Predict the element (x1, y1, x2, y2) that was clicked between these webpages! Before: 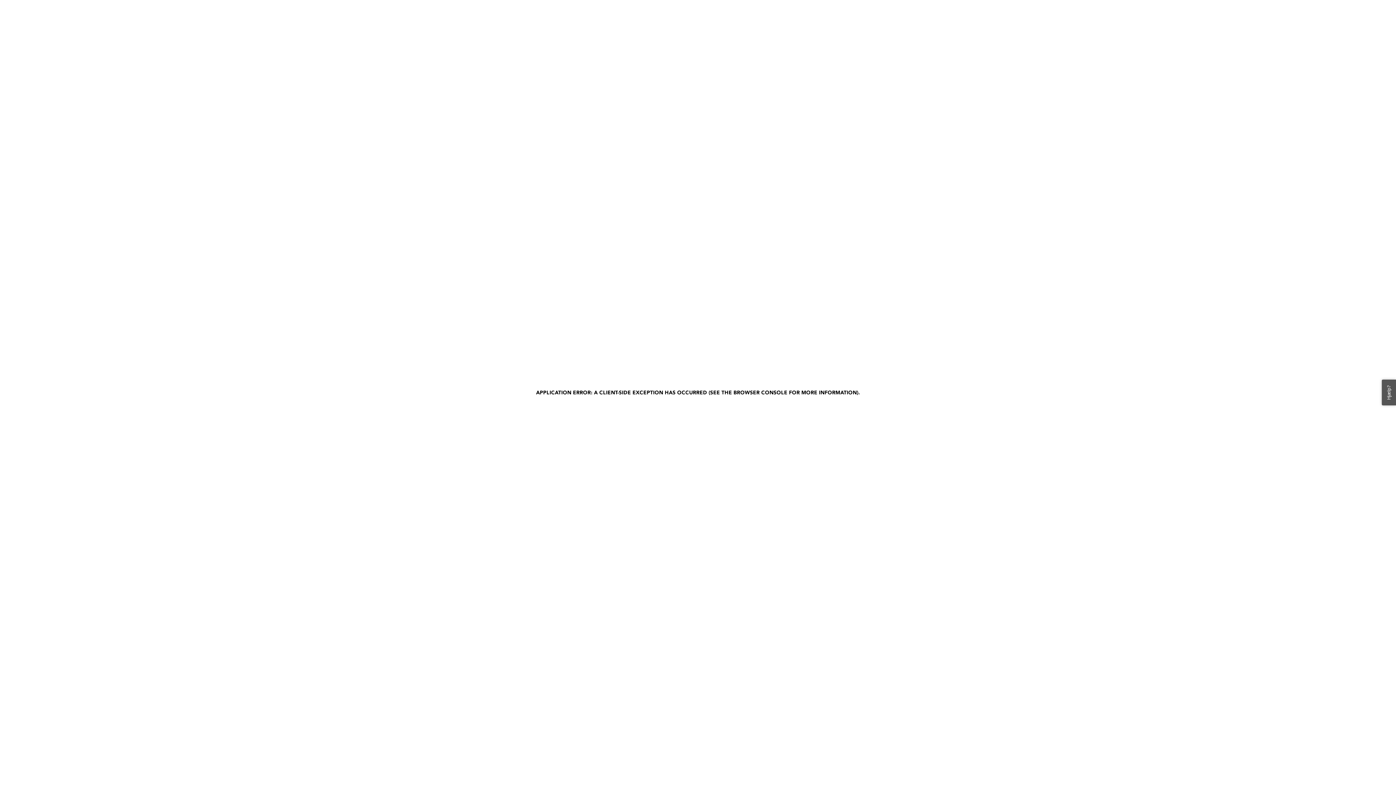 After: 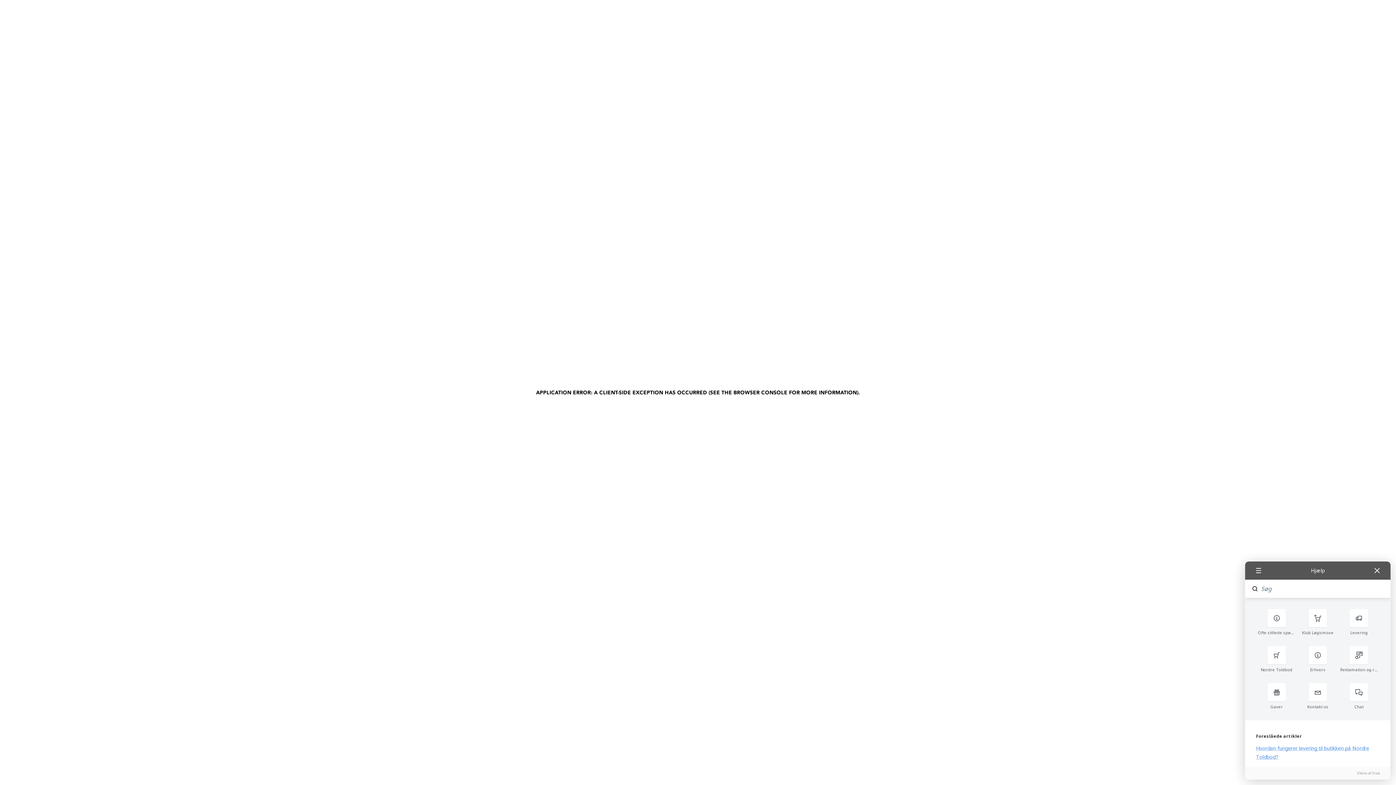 Action: bbox: (1382, 379, 1396, 405) label: Hjælp?